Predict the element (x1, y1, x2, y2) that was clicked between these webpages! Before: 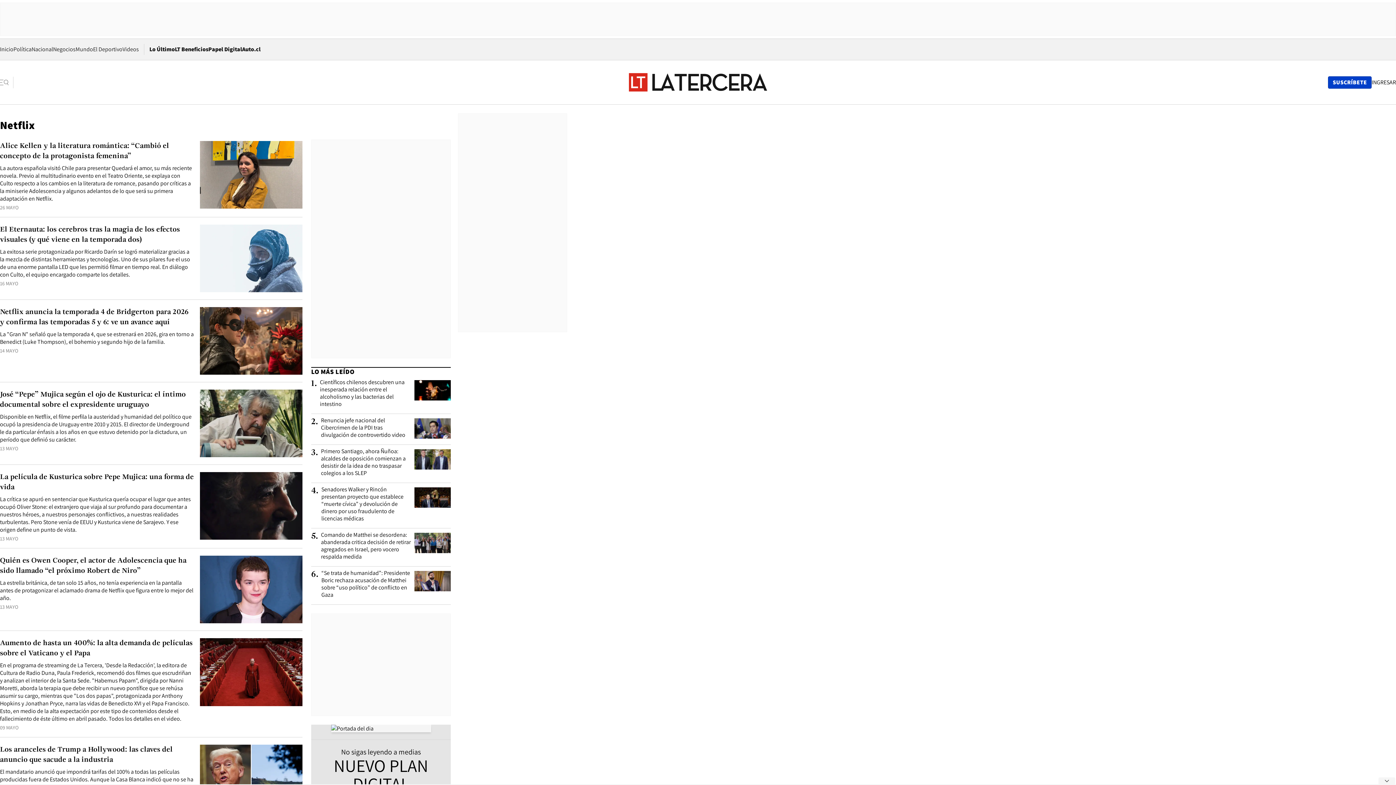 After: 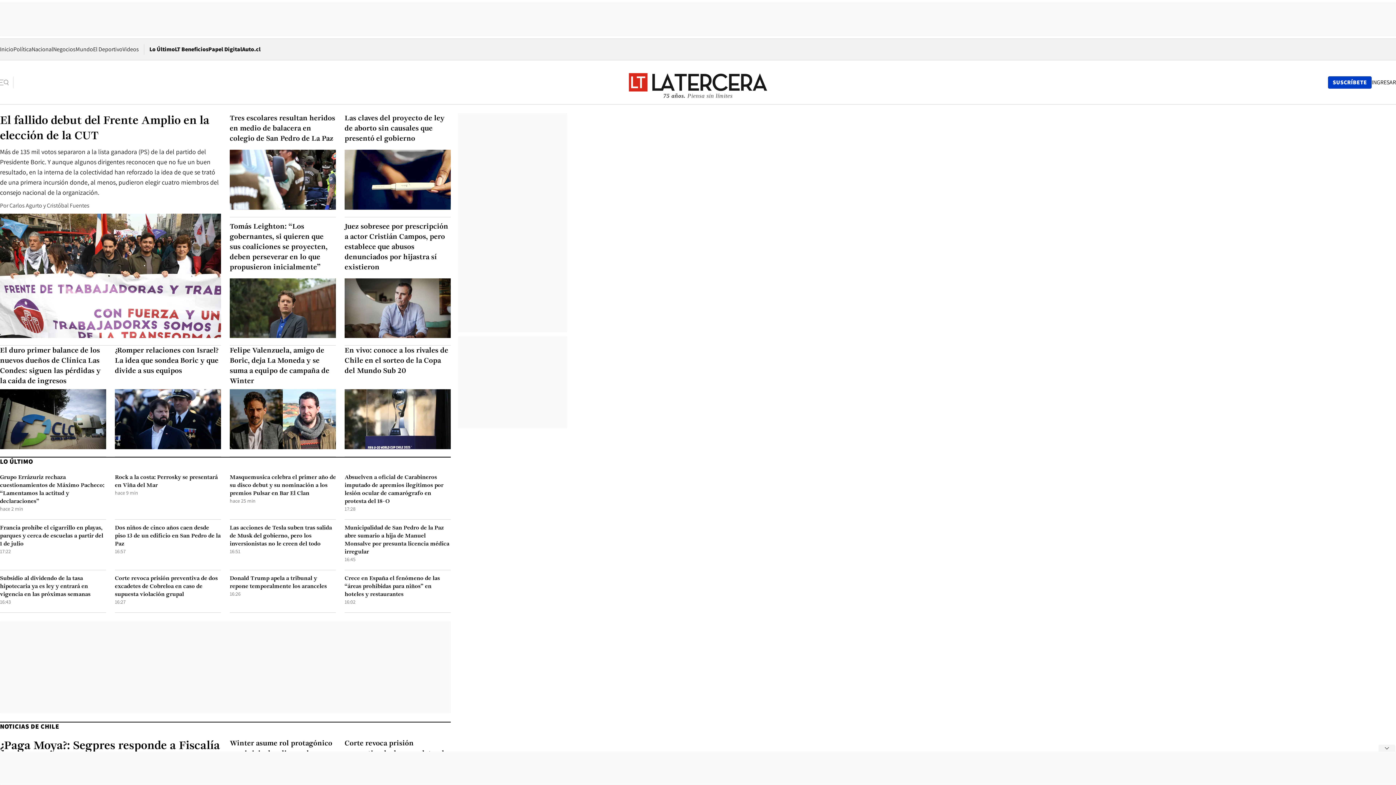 Action: bbox: (0, 45, 13, 53) label: Inicio